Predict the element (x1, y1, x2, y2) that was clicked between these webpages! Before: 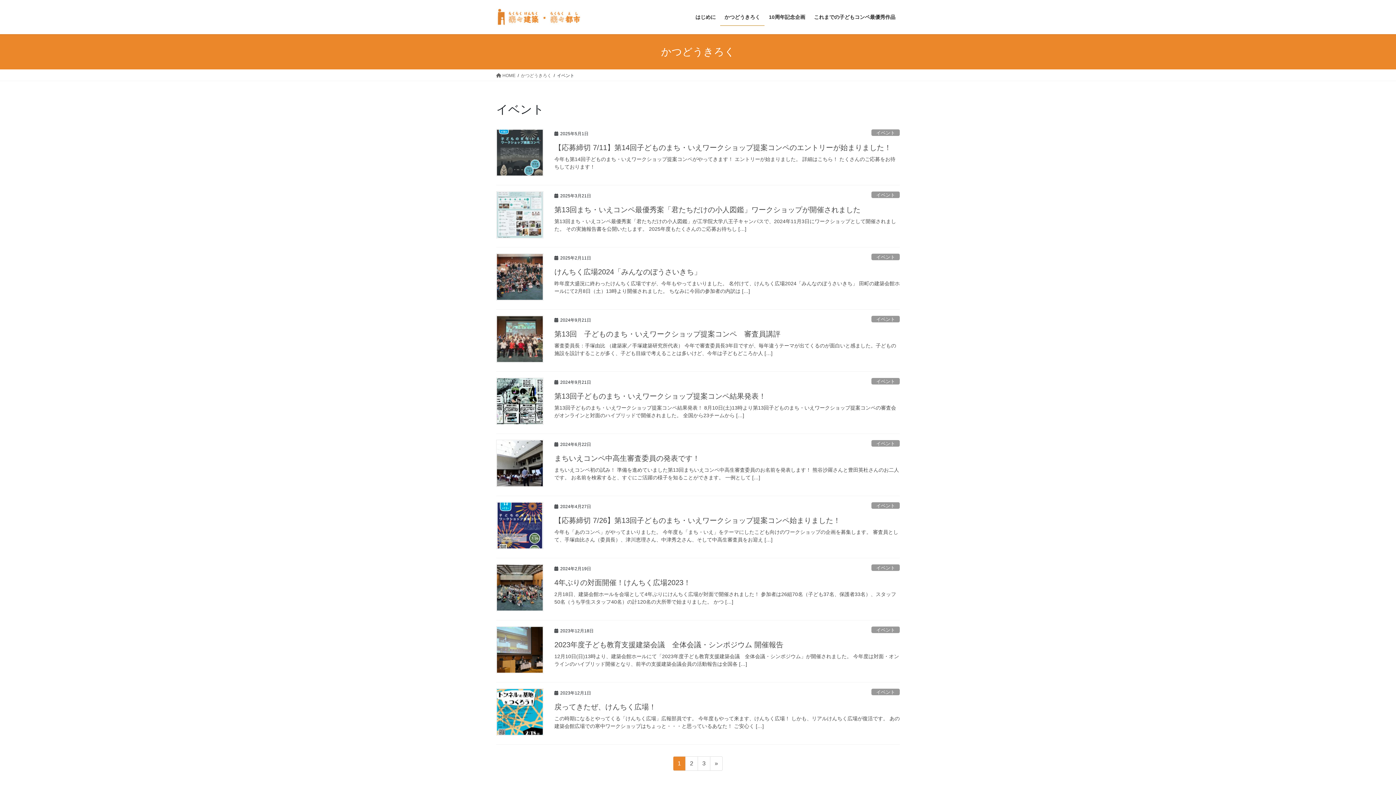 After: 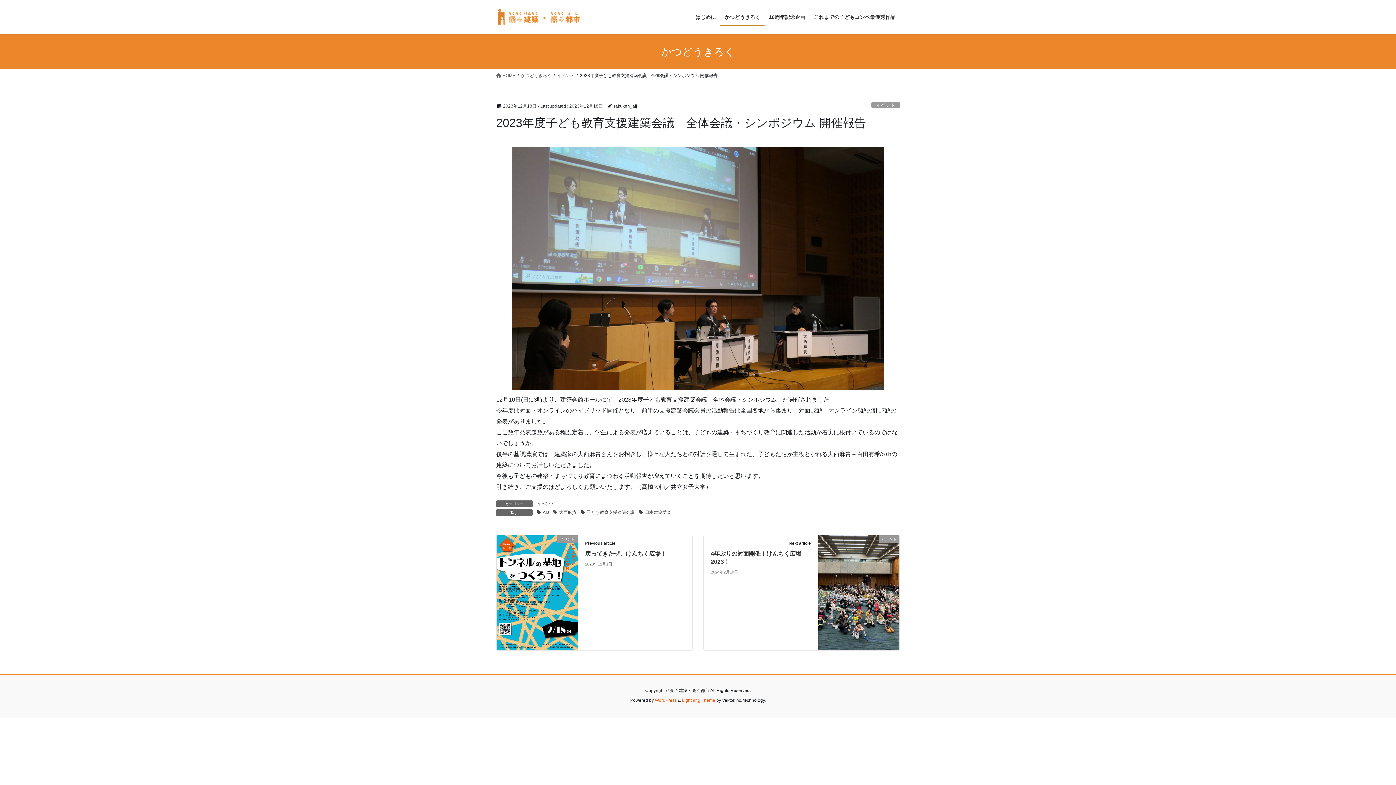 Action: label: 2023年度子ども教育支援建築会議　全体会議・シンポジウム 開催報告 bbox: (554, 641, 783, 649)